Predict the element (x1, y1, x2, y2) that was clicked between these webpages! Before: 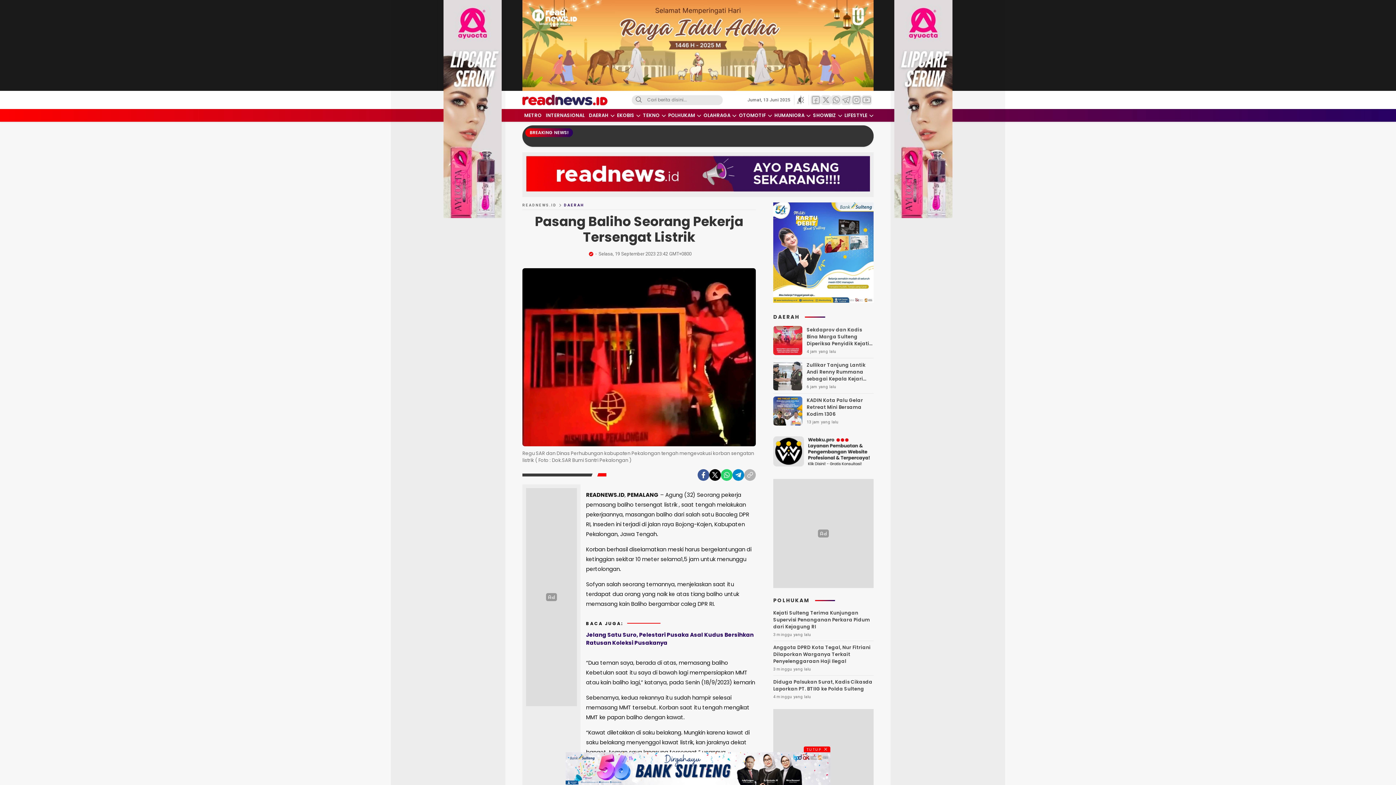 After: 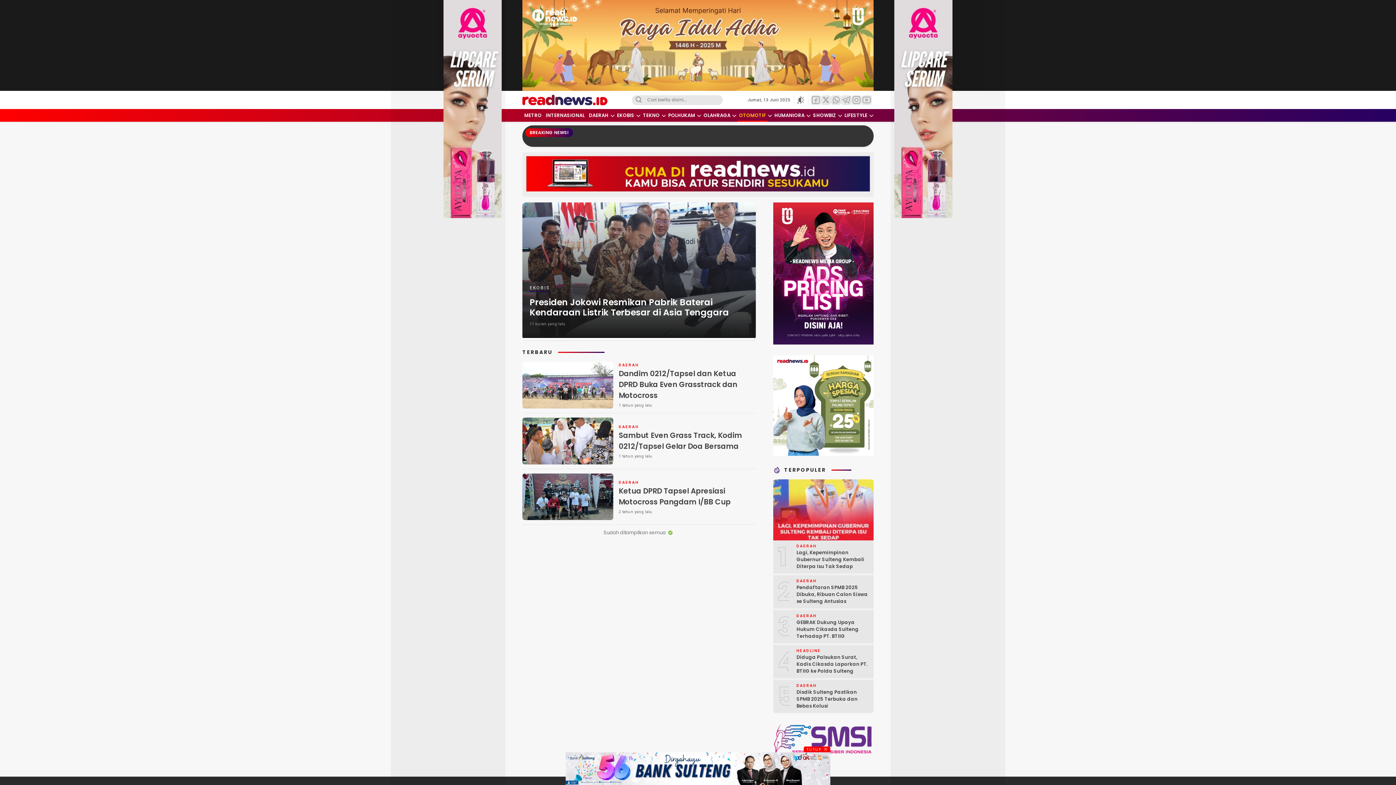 Action: label: OTOMOTIF bbox: (737, 109, 767, 121)